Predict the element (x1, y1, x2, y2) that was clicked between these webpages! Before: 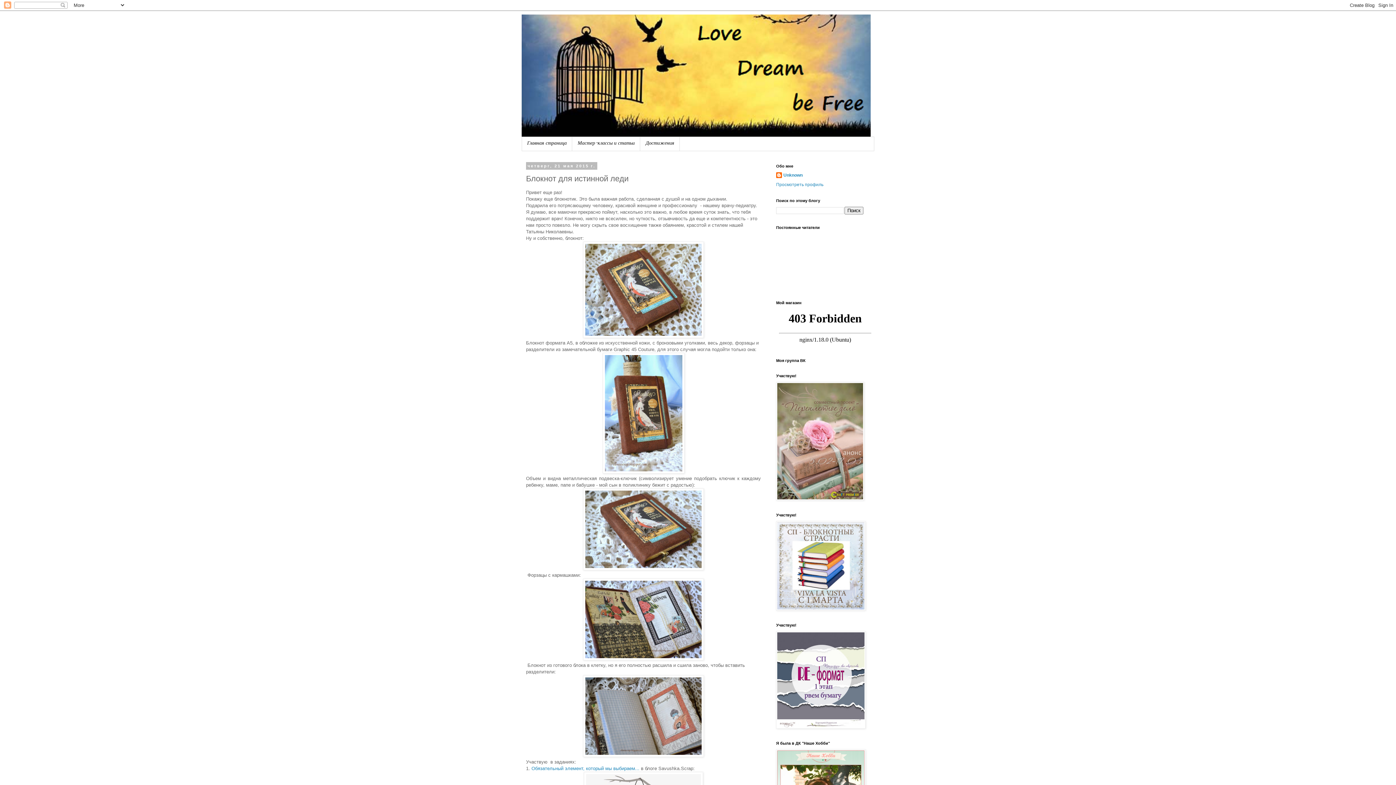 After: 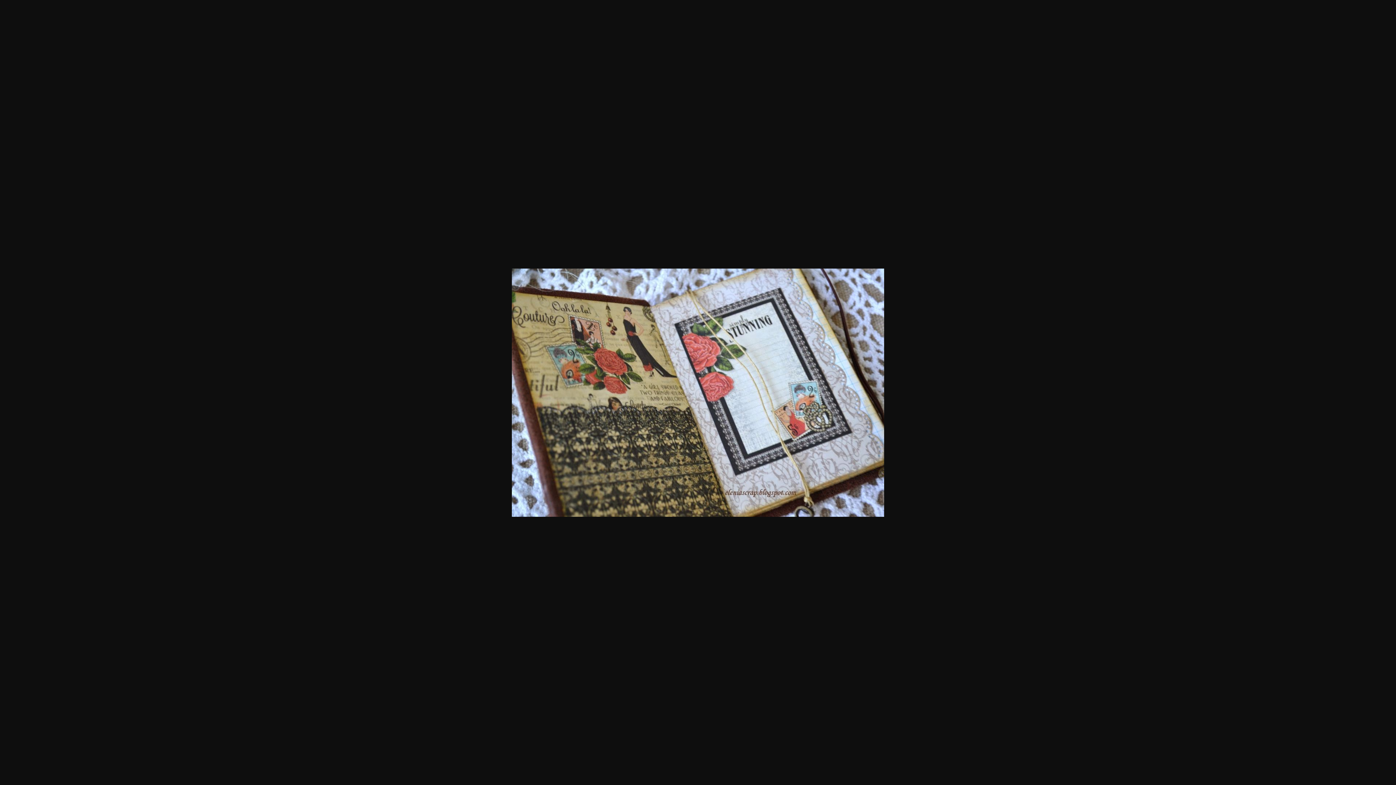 Action: bbox: (583, 656, 704, 661)